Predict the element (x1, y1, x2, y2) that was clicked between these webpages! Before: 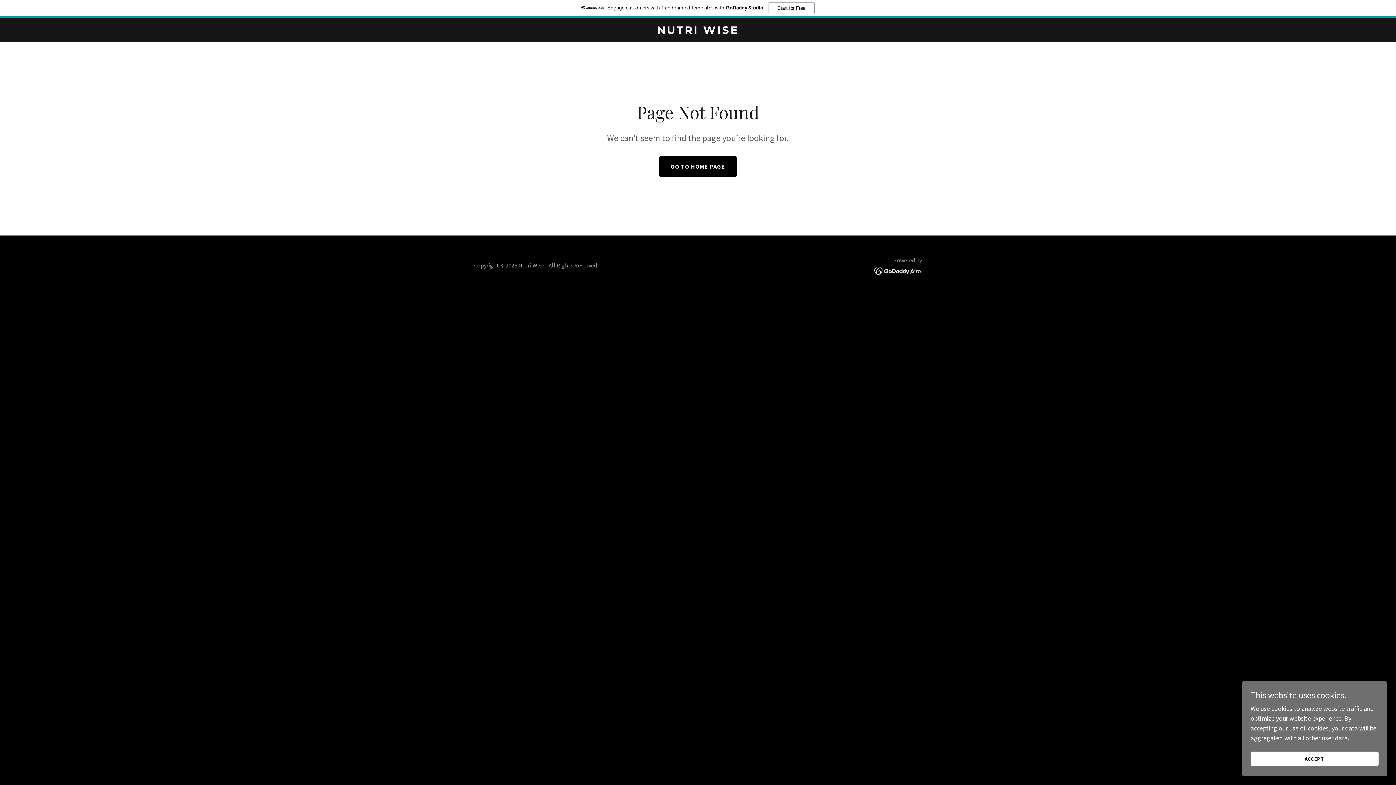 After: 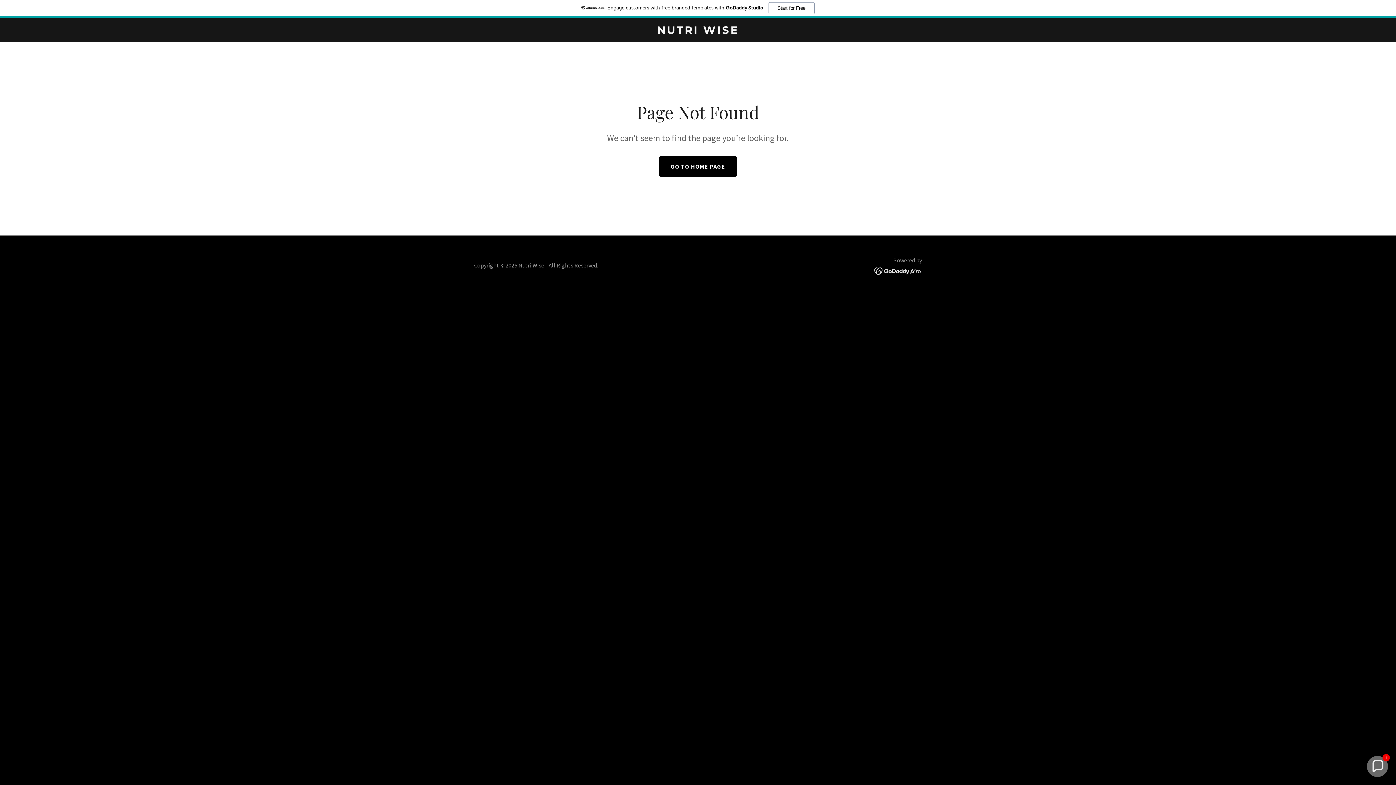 Action: bbox: (1250, 752, 1378, 766) label: ACCEPT